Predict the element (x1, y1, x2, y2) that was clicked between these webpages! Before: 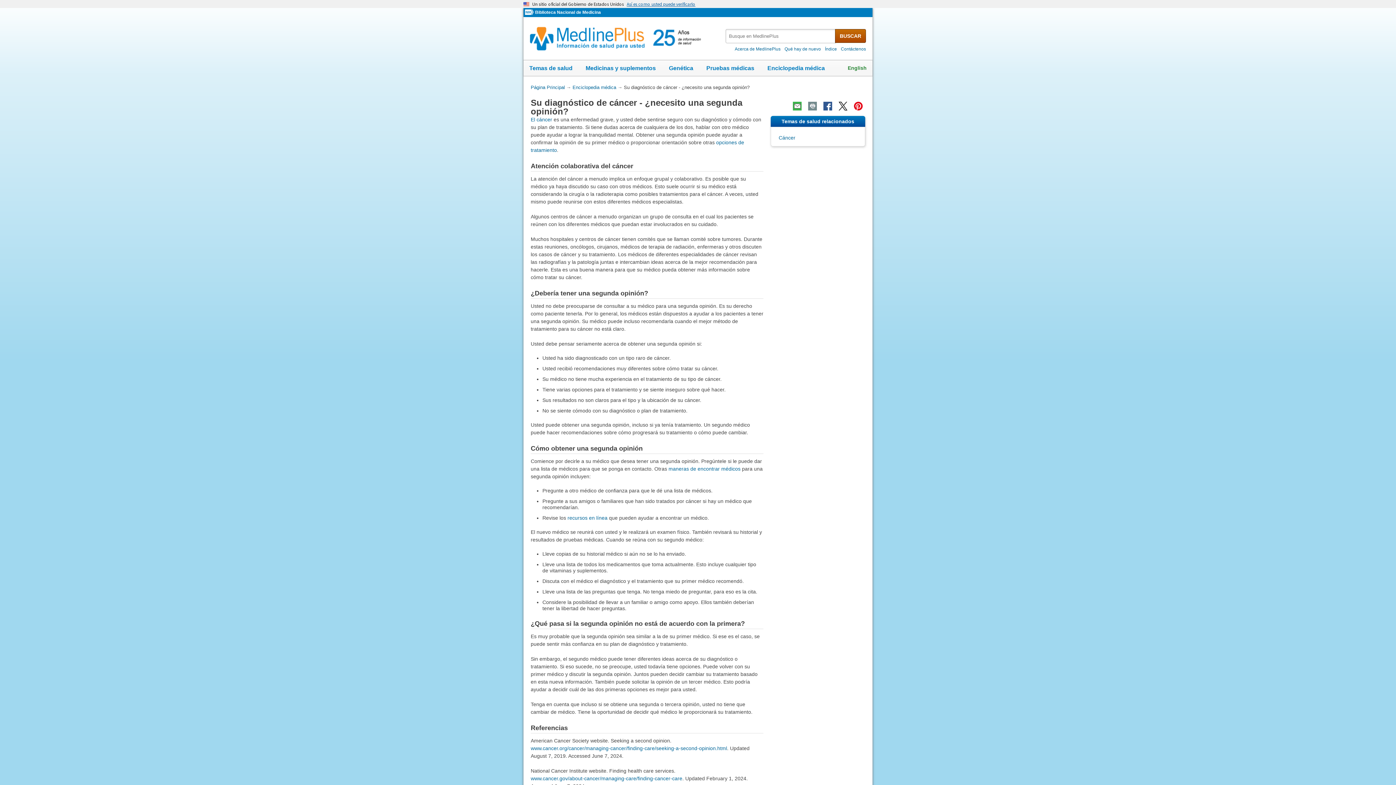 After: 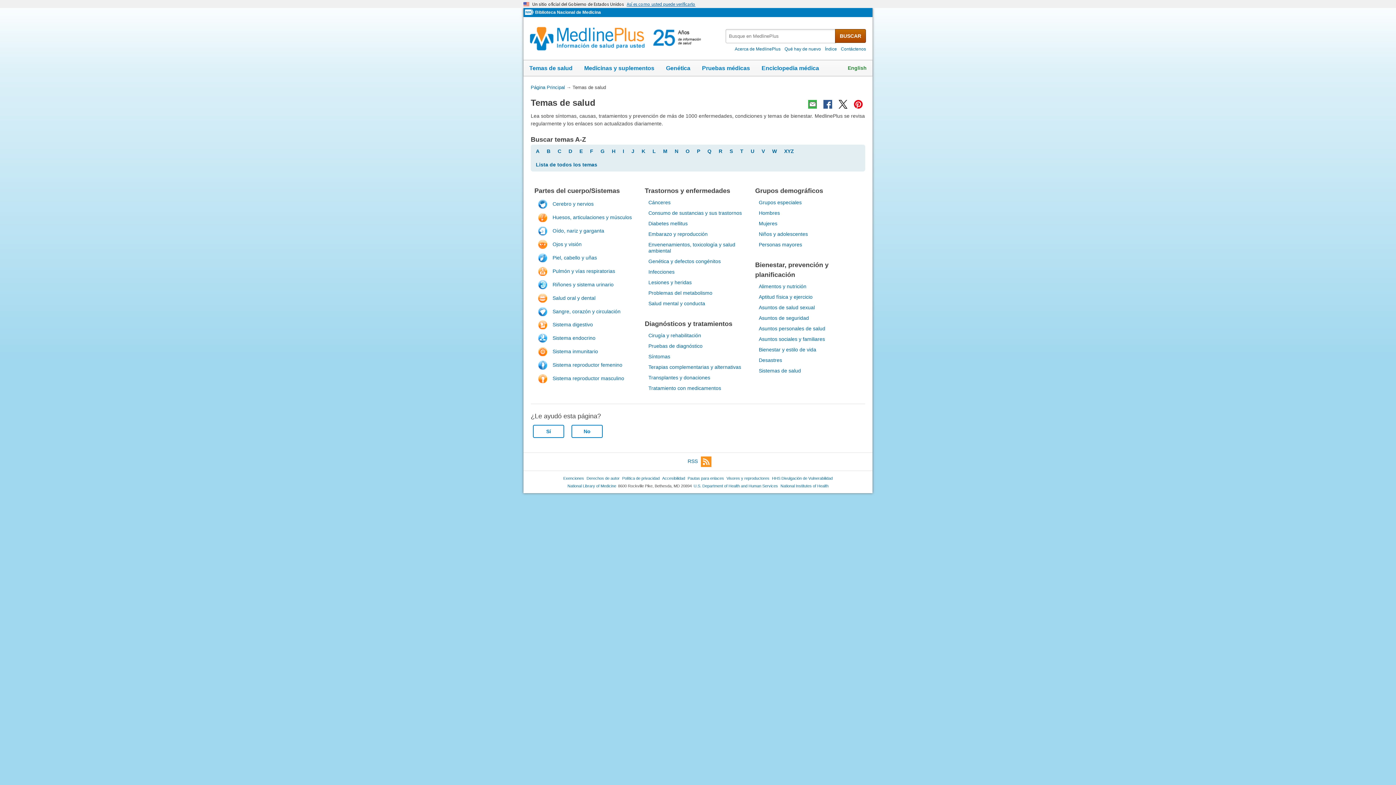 Action: label: Temas de salud bbox: (523, 60, 578, 76)